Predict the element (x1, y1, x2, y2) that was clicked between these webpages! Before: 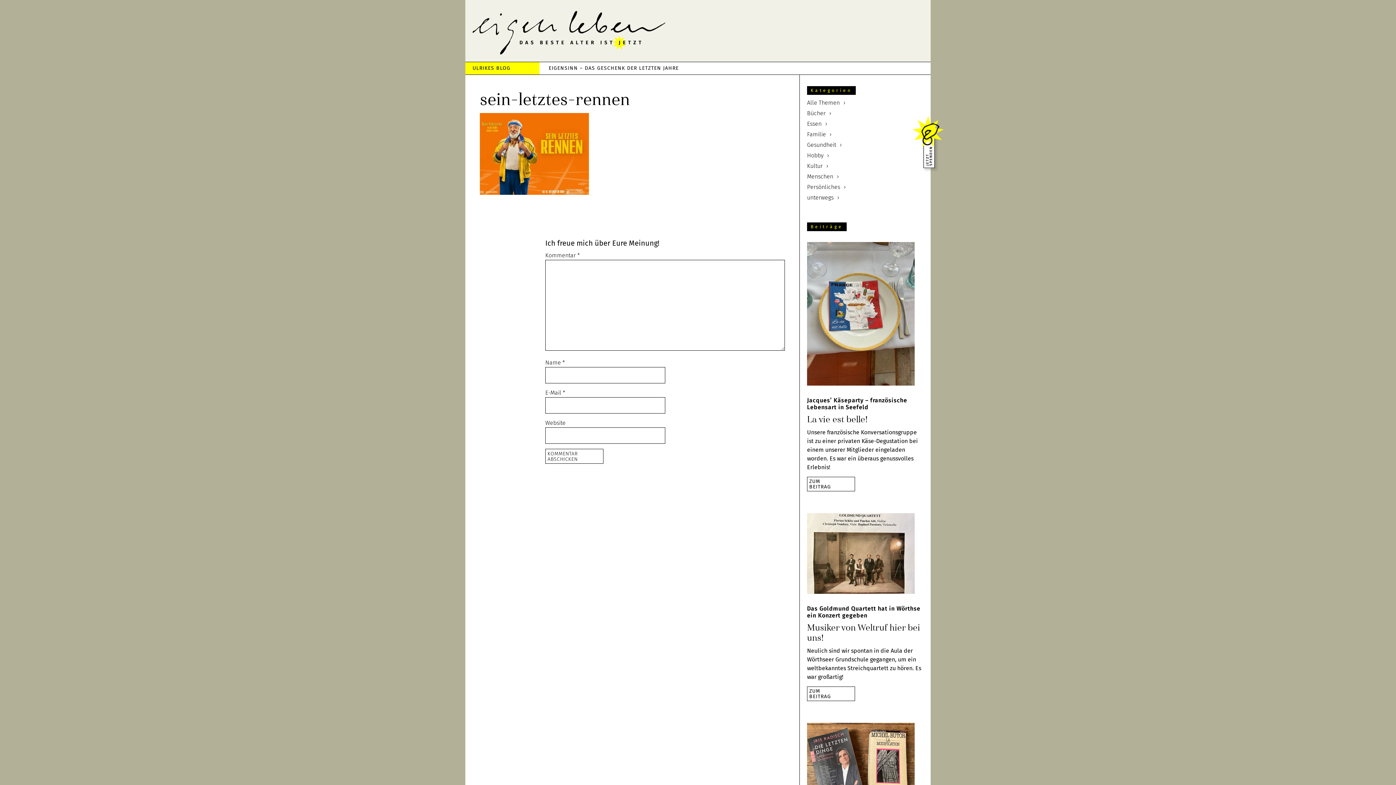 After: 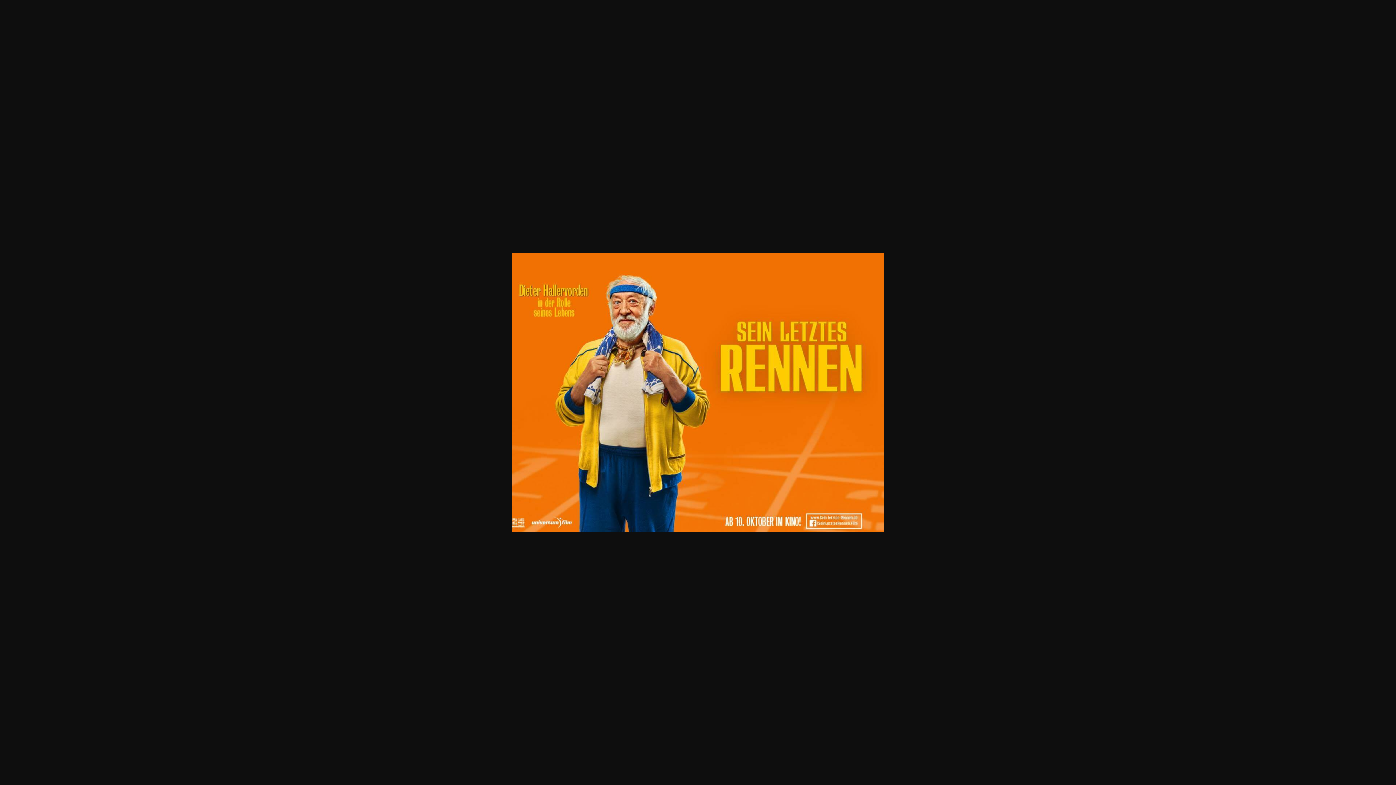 Action: bbox: (480, 189, 589, 196)